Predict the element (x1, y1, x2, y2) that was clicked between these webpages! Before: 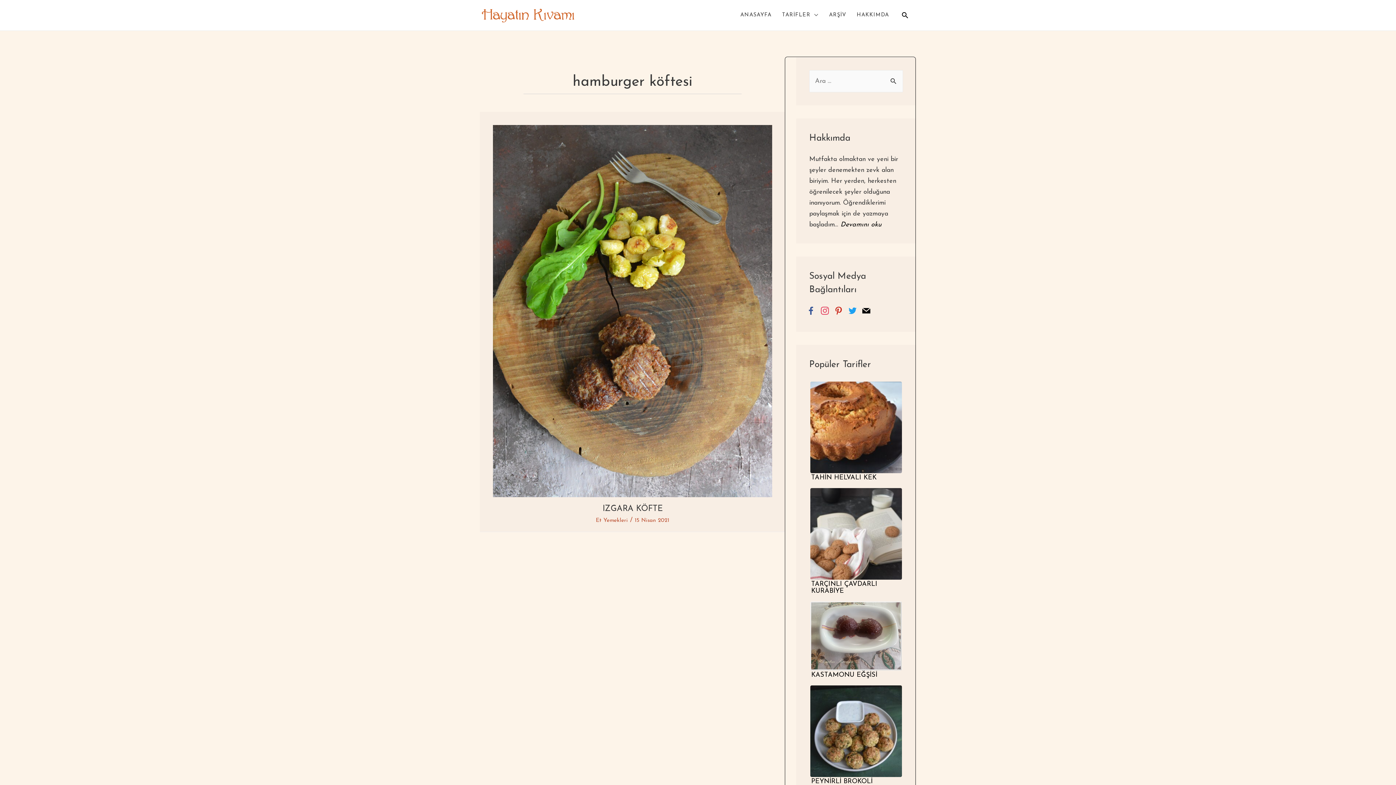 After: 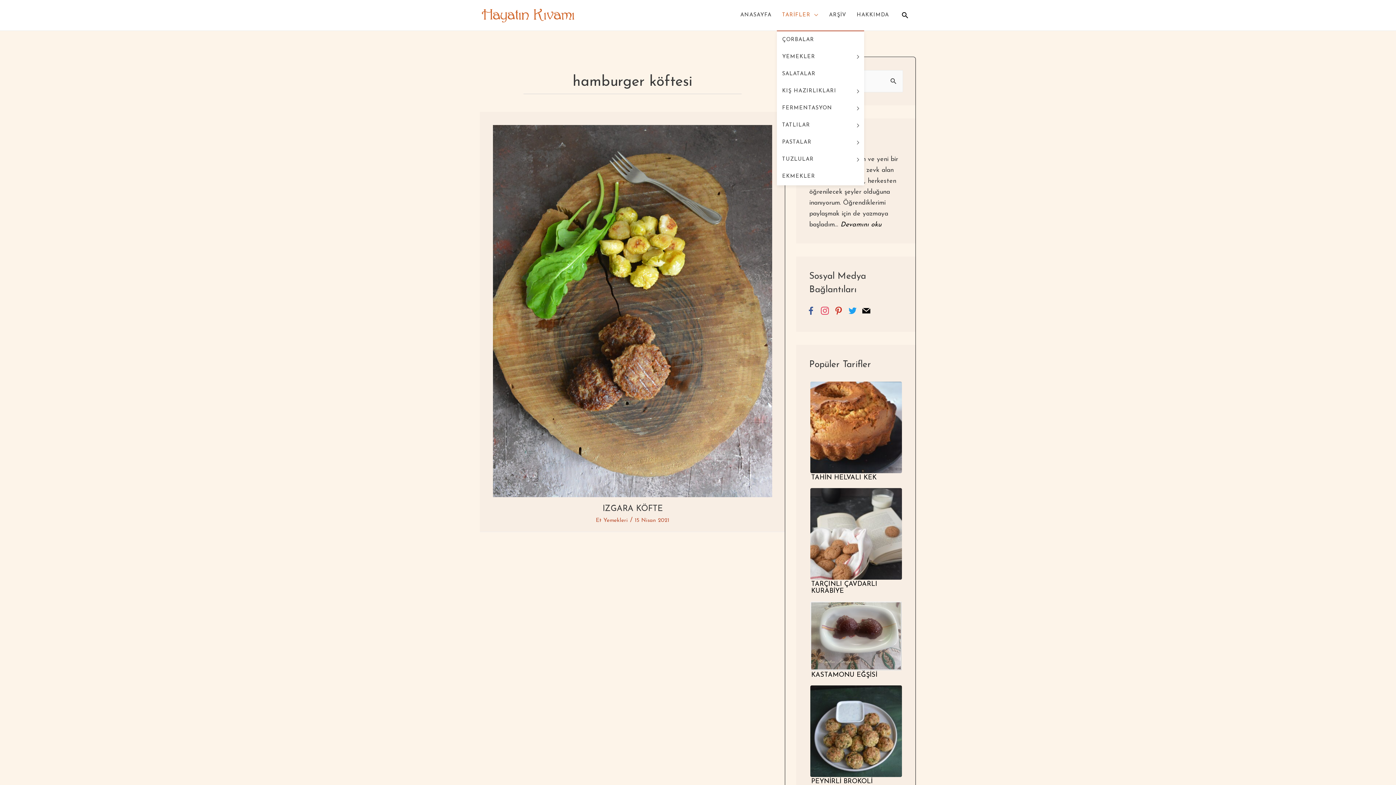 Action: label: TARİFLER bbox: (777, 0, 824, 30)